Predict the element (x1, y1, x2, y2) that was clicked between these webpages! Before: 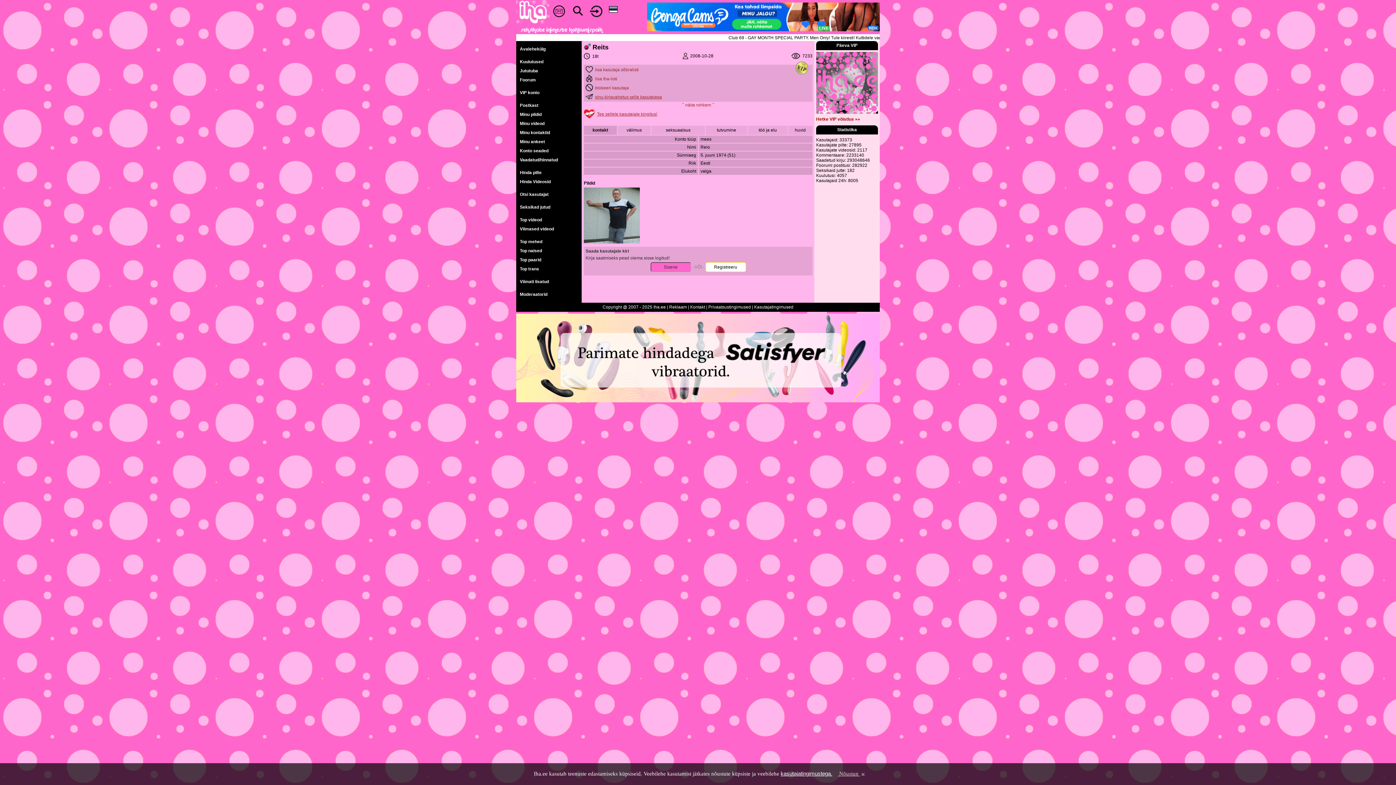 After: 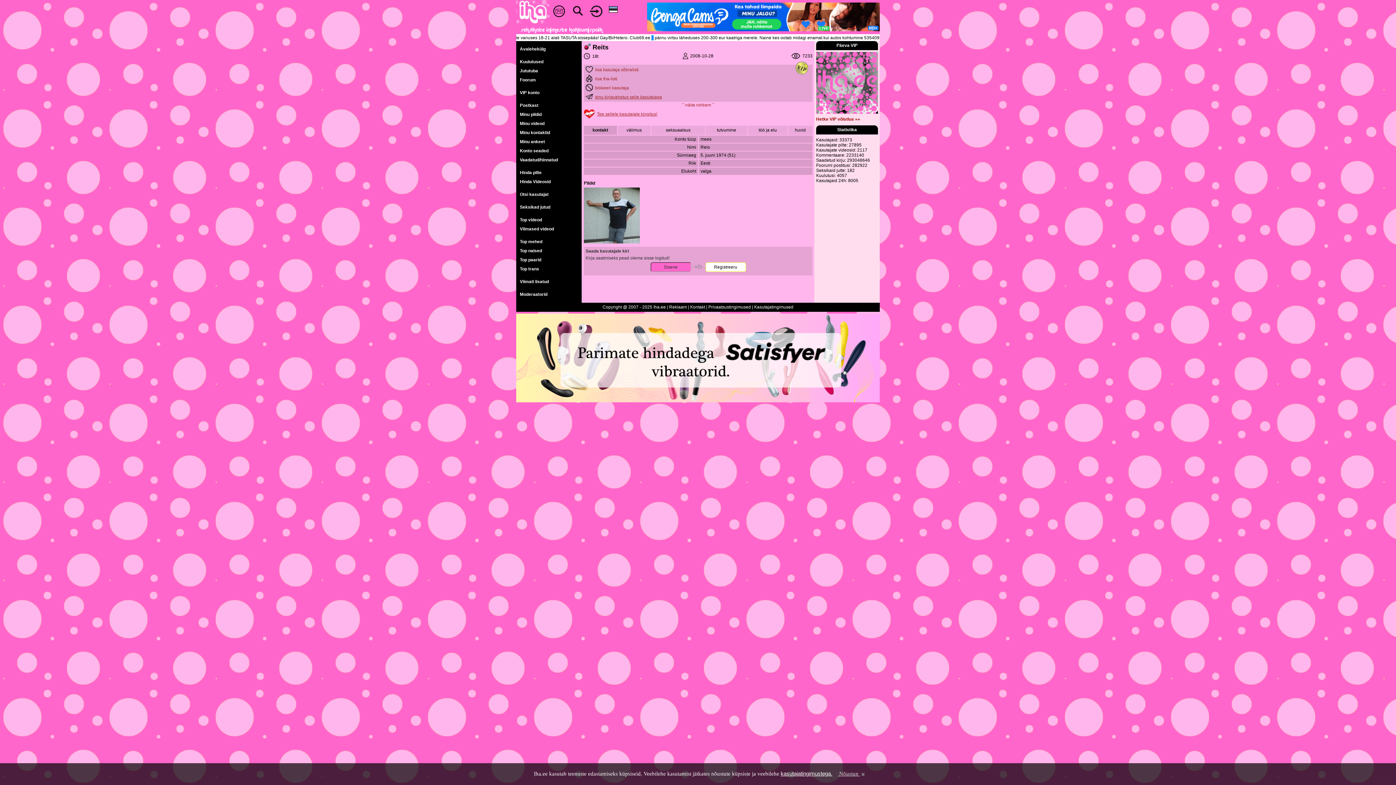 Action: bbox: (584, 125, 617, 134) label: kontakt